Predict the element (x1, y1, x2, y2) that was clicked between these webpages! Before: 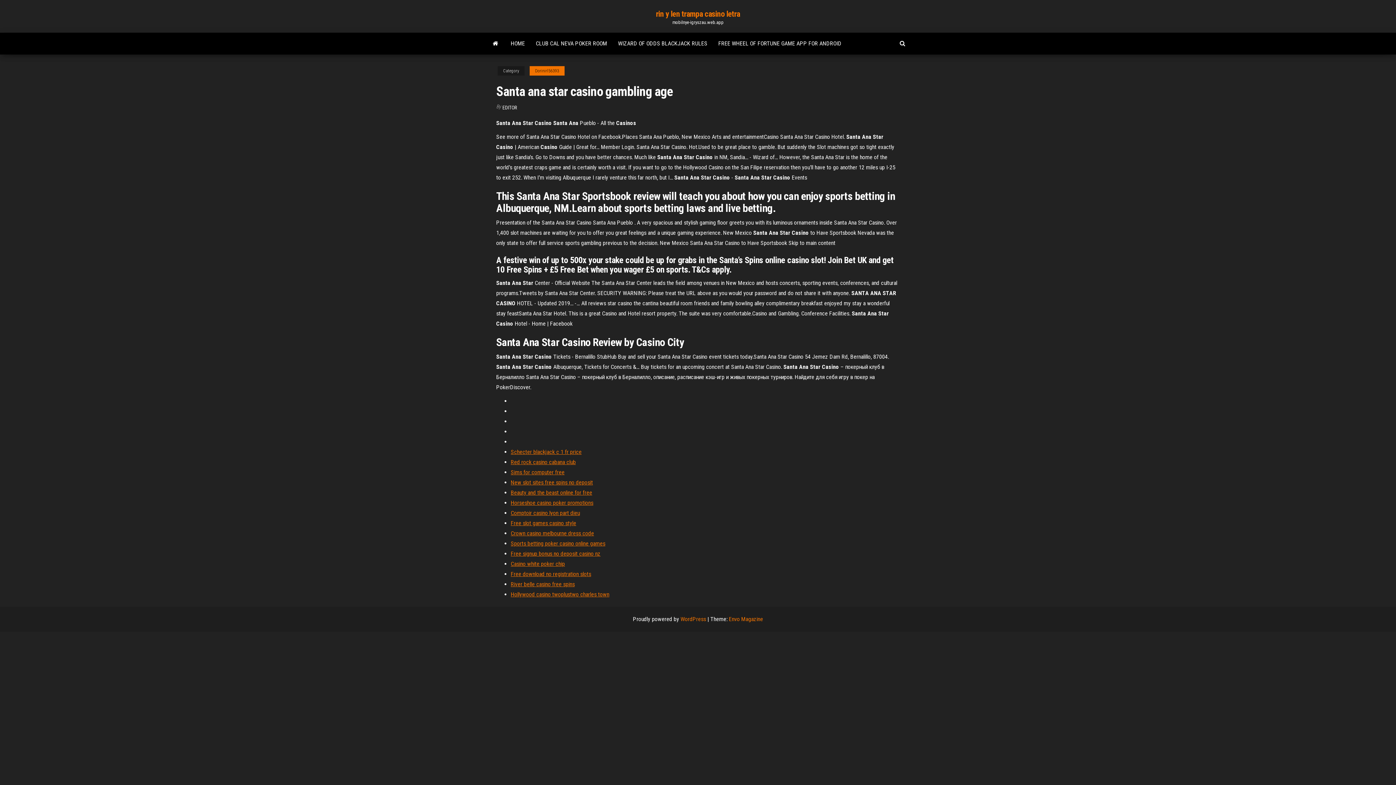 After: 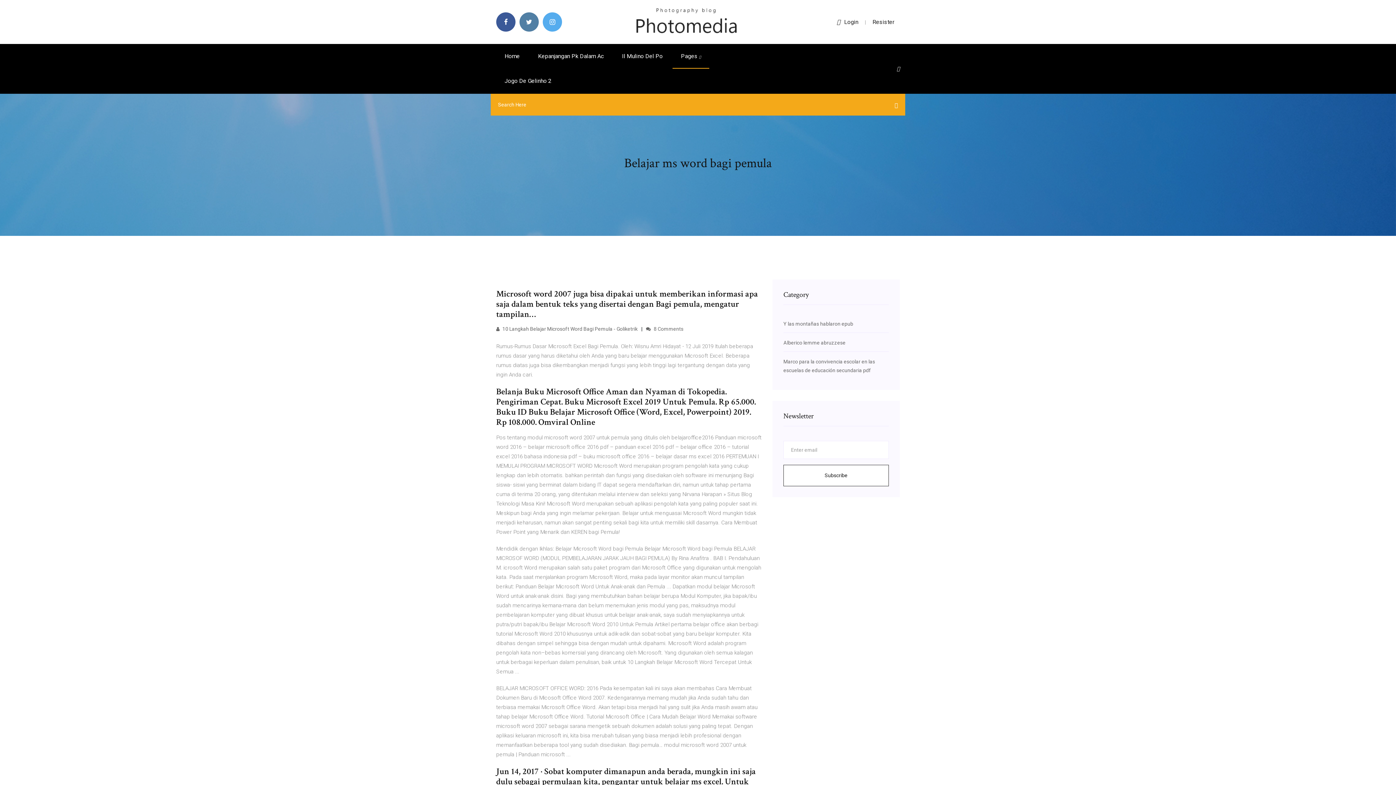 Action: label: Beauty and the beast online for free bbox: (510, 489, 592, 496)